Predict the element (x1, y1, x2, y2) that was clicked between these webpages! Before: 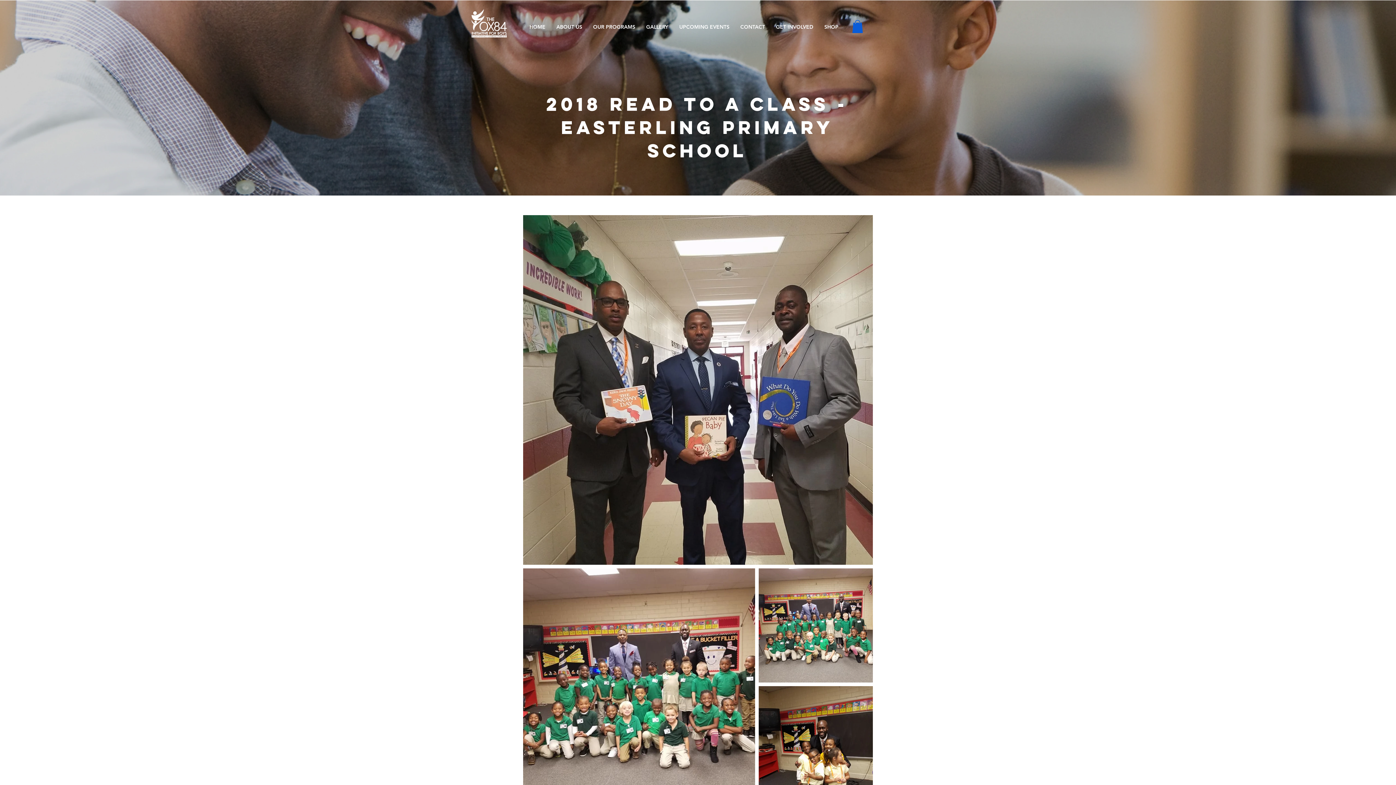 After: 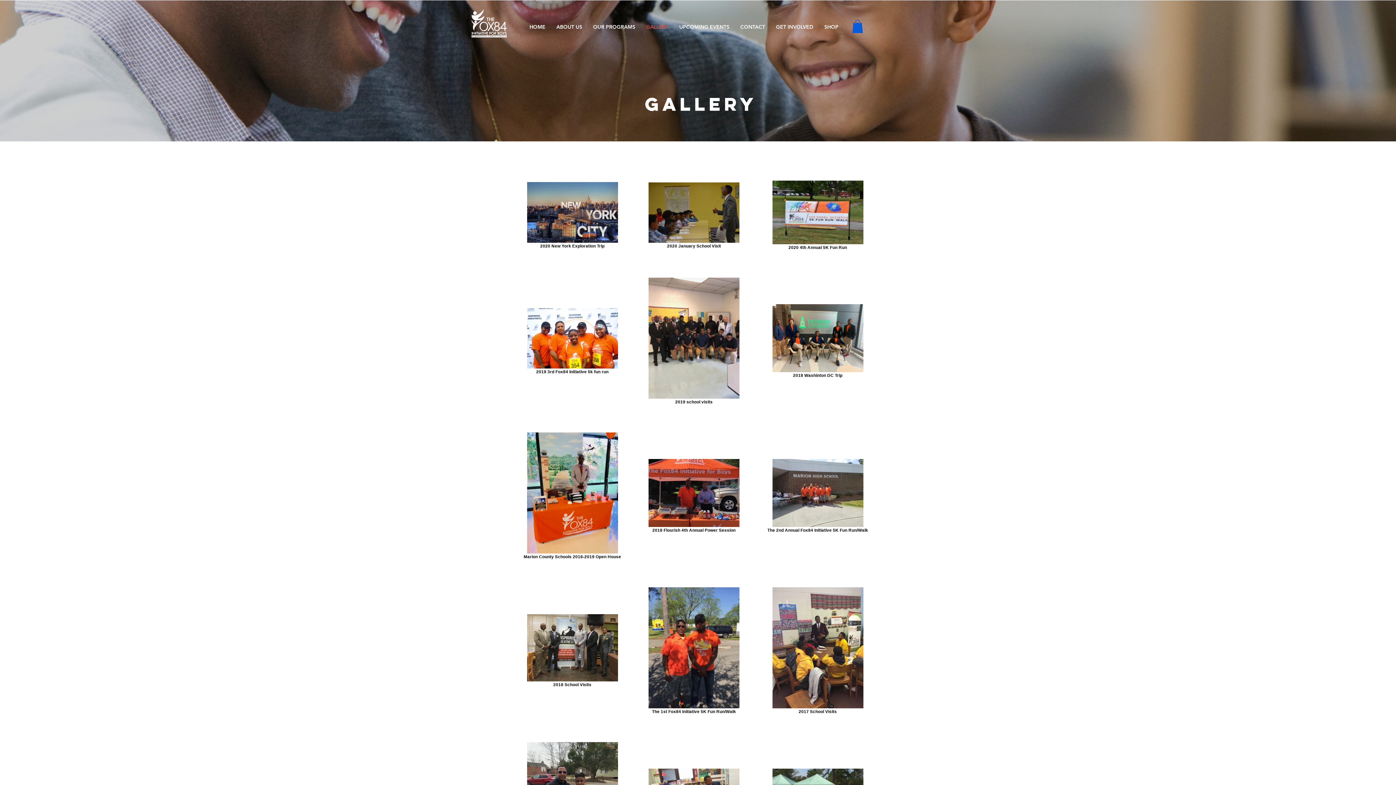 Action: label: GALLERY bbox: (640, 21, 674, 32)